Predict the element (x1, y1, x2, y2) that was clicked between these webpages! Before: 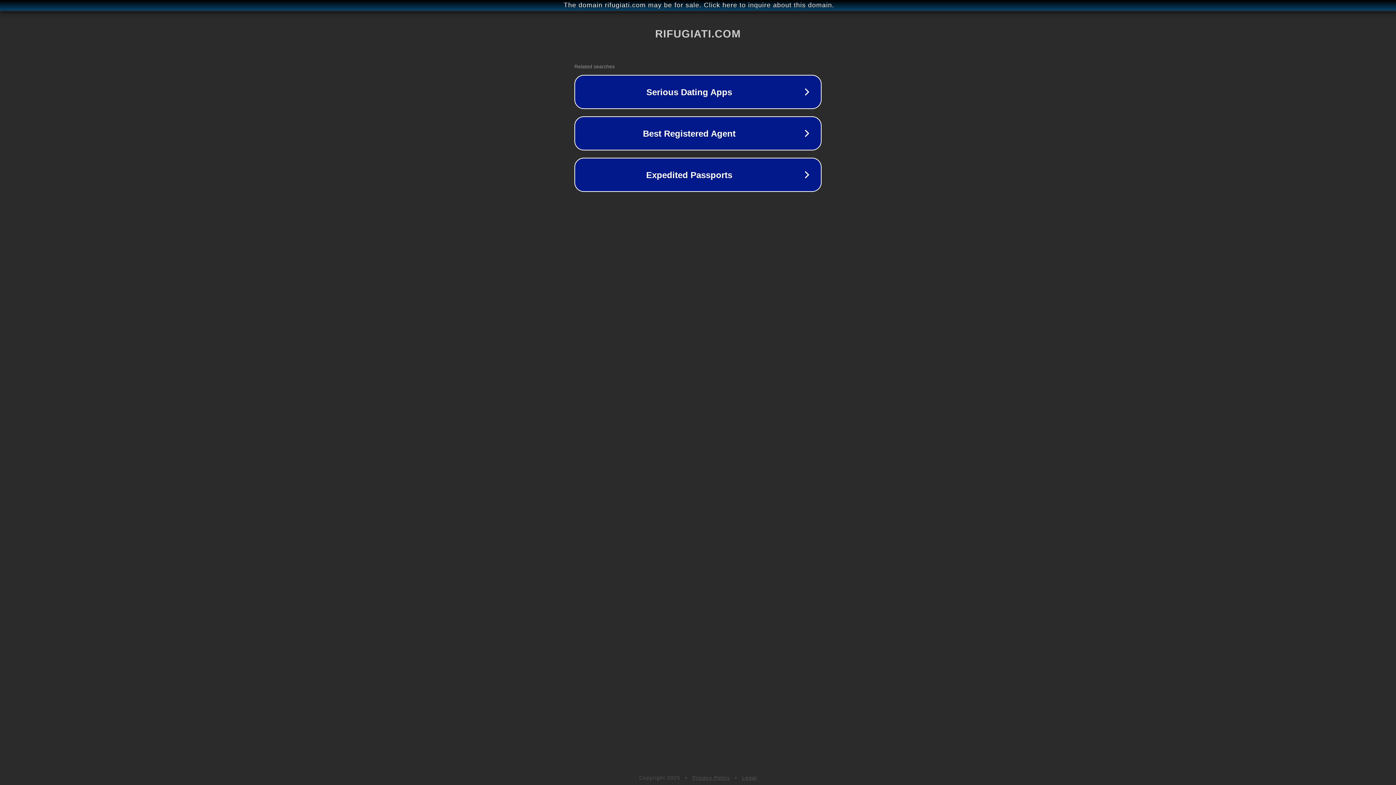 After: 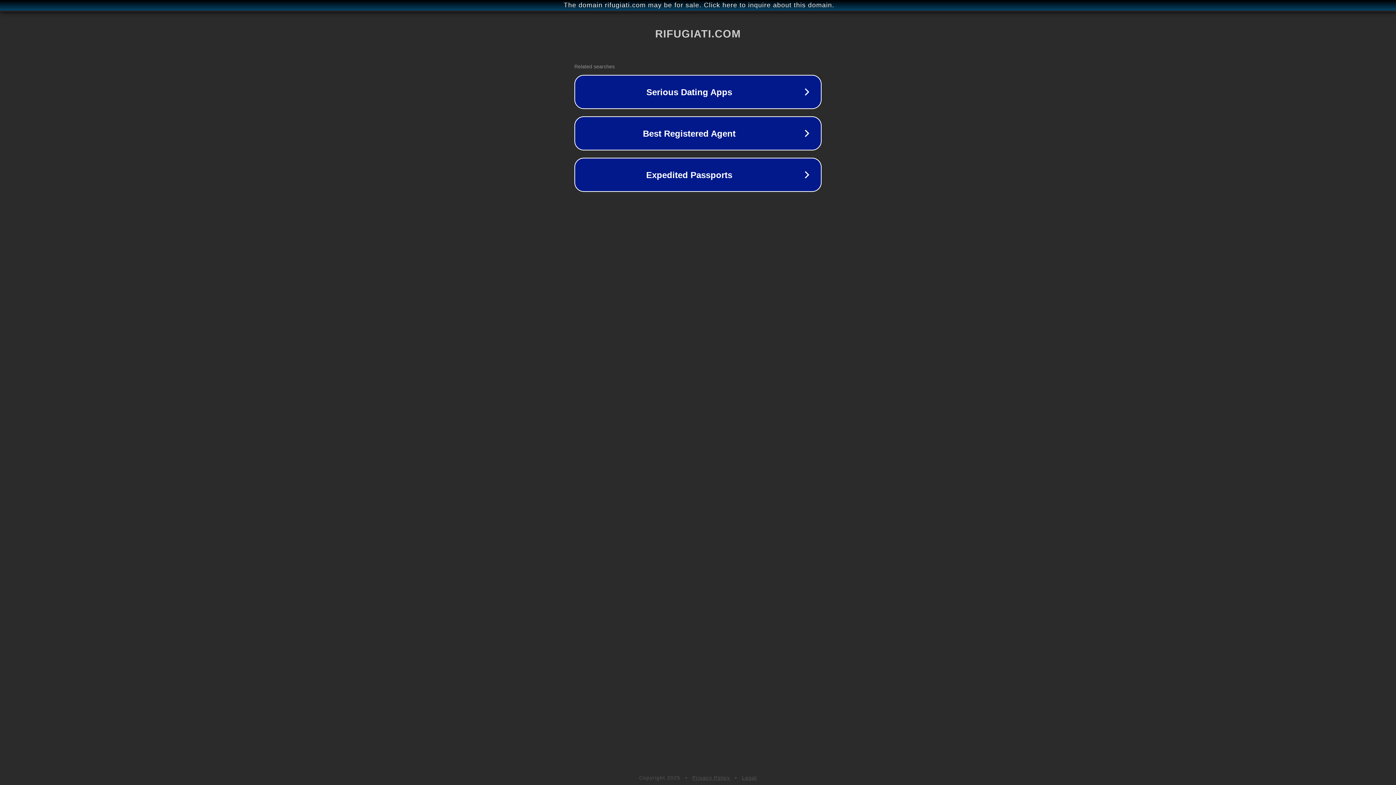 Action: label: Privacy Policy bbox: (692, 775, 730, 781)